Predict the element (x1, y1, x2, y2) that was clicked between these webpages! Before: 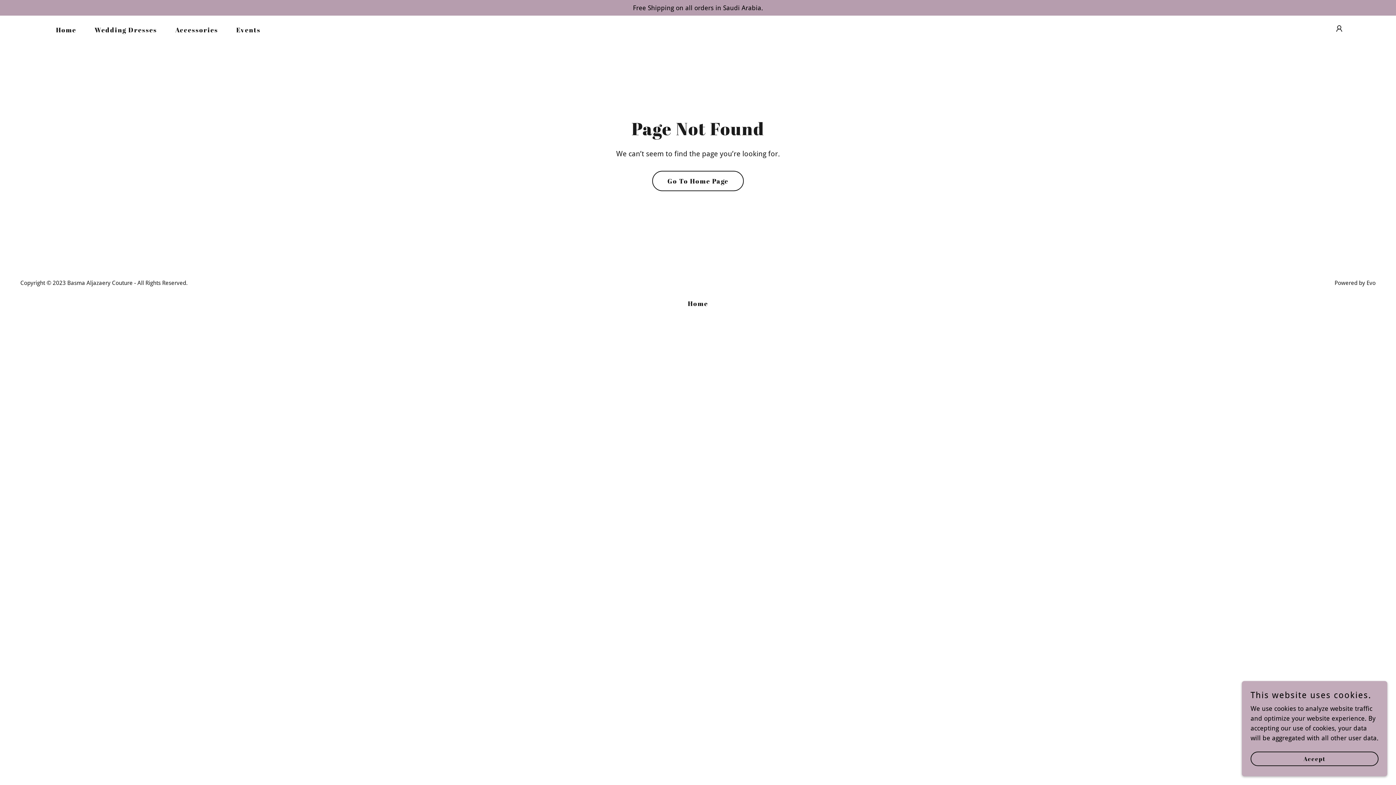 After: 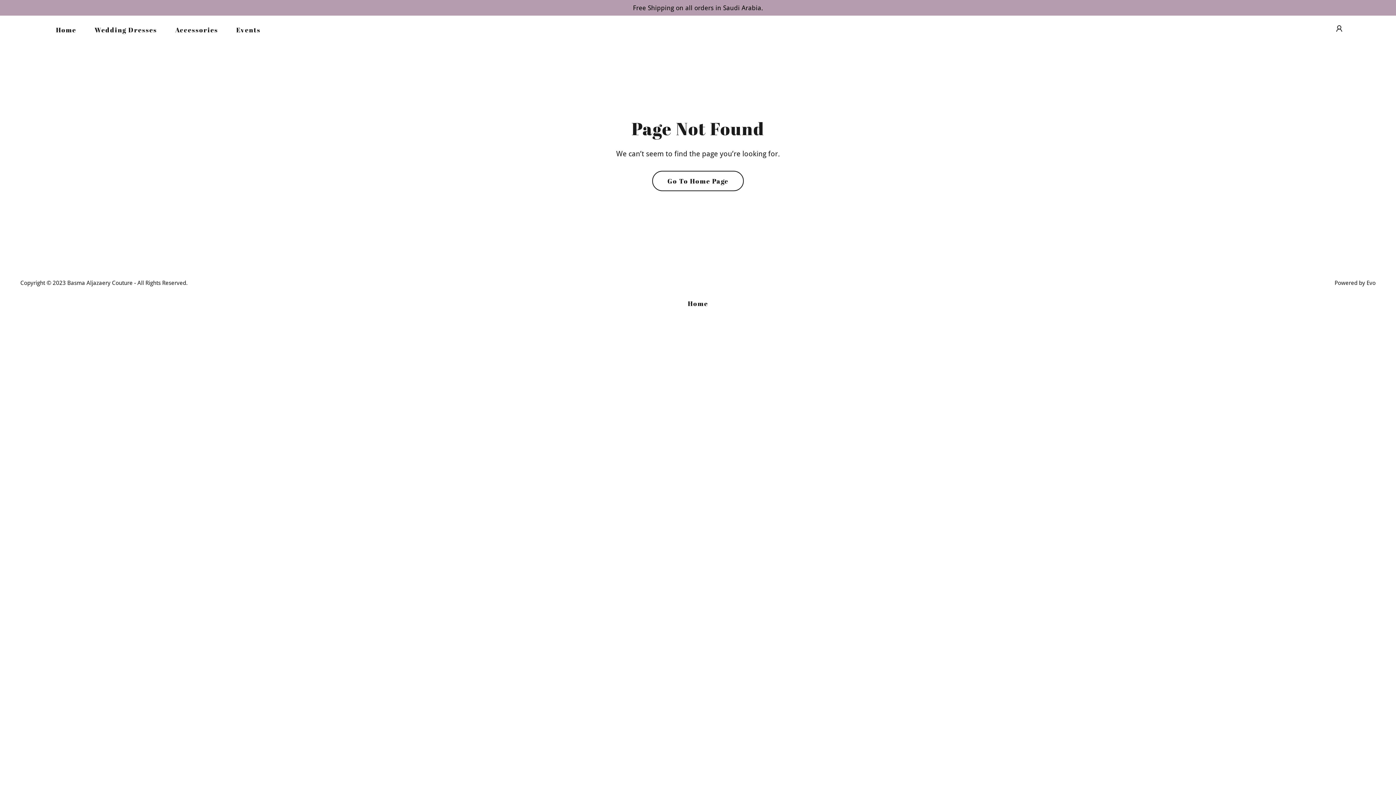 Action: bbox: (1250, 752, 1378, 766) label: Accept